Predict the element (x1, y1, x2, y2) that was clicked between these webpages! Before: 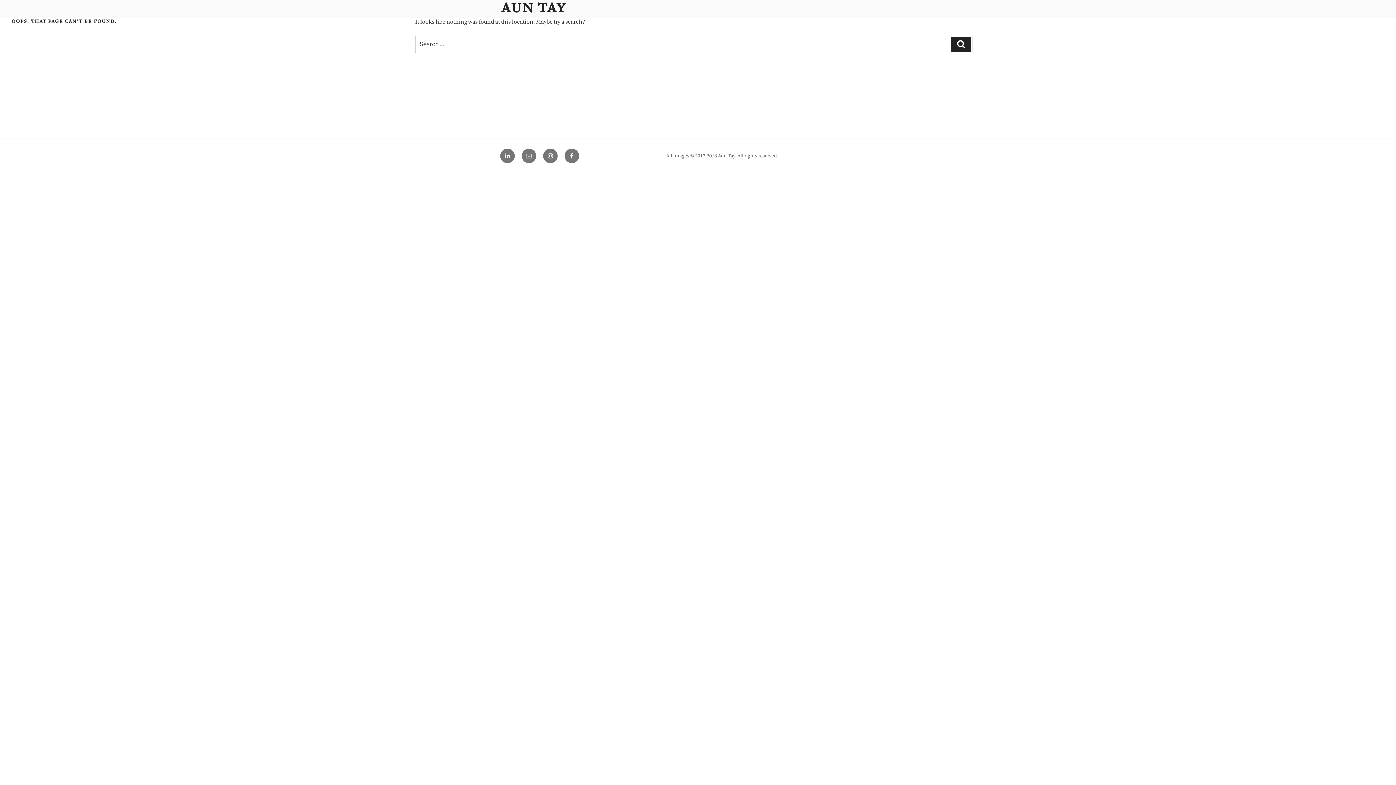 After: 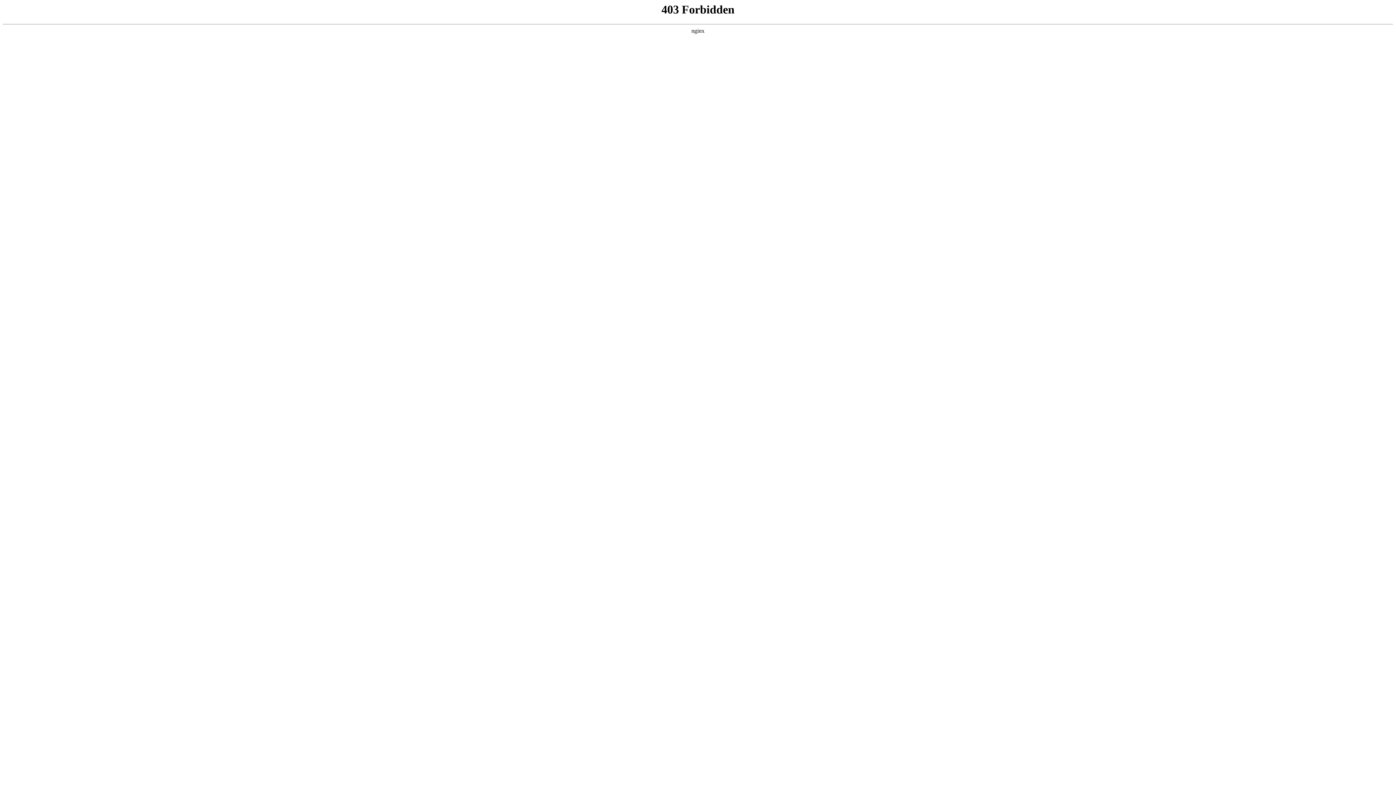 Action: bbox: (666, 152, 896, 160) label: All images © 2017-2018 Aun Tay. All rights reserved.